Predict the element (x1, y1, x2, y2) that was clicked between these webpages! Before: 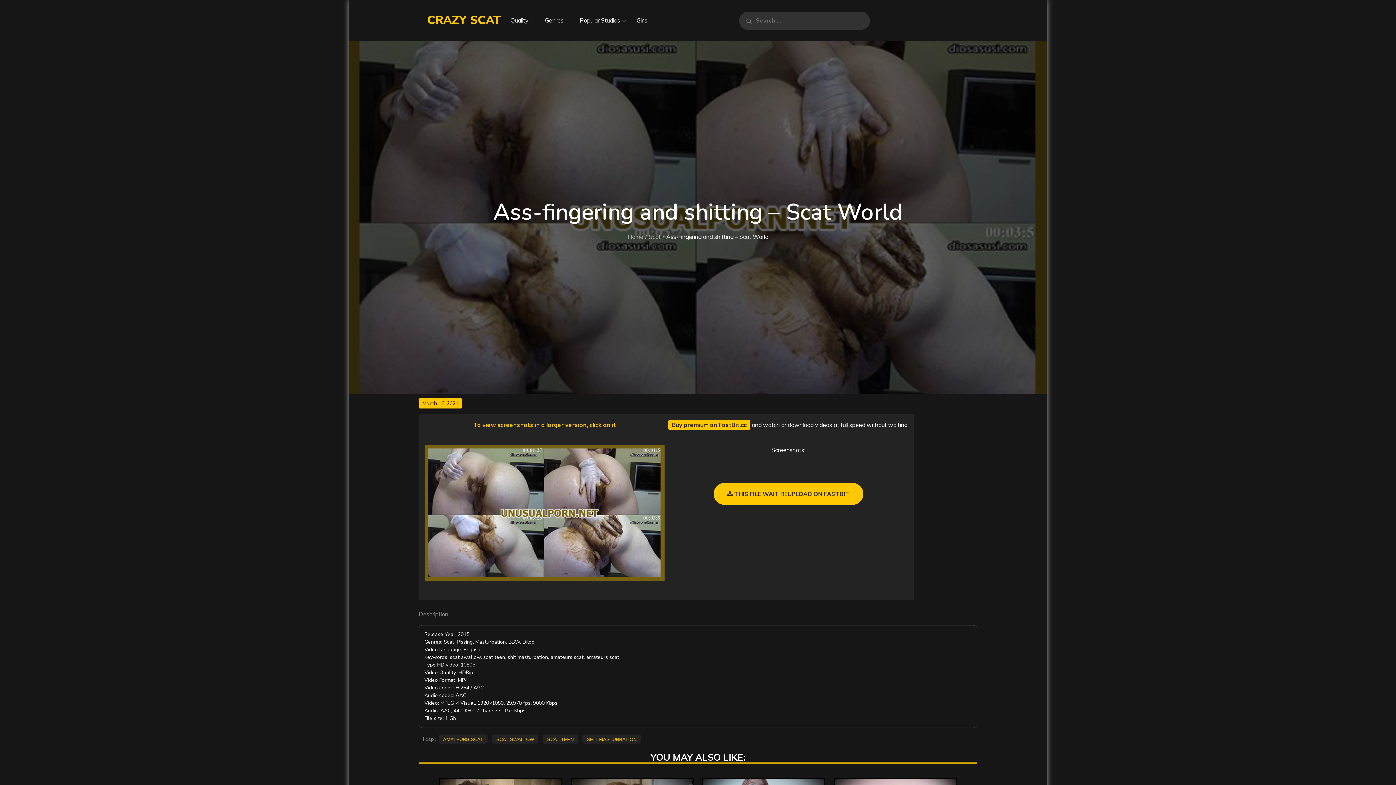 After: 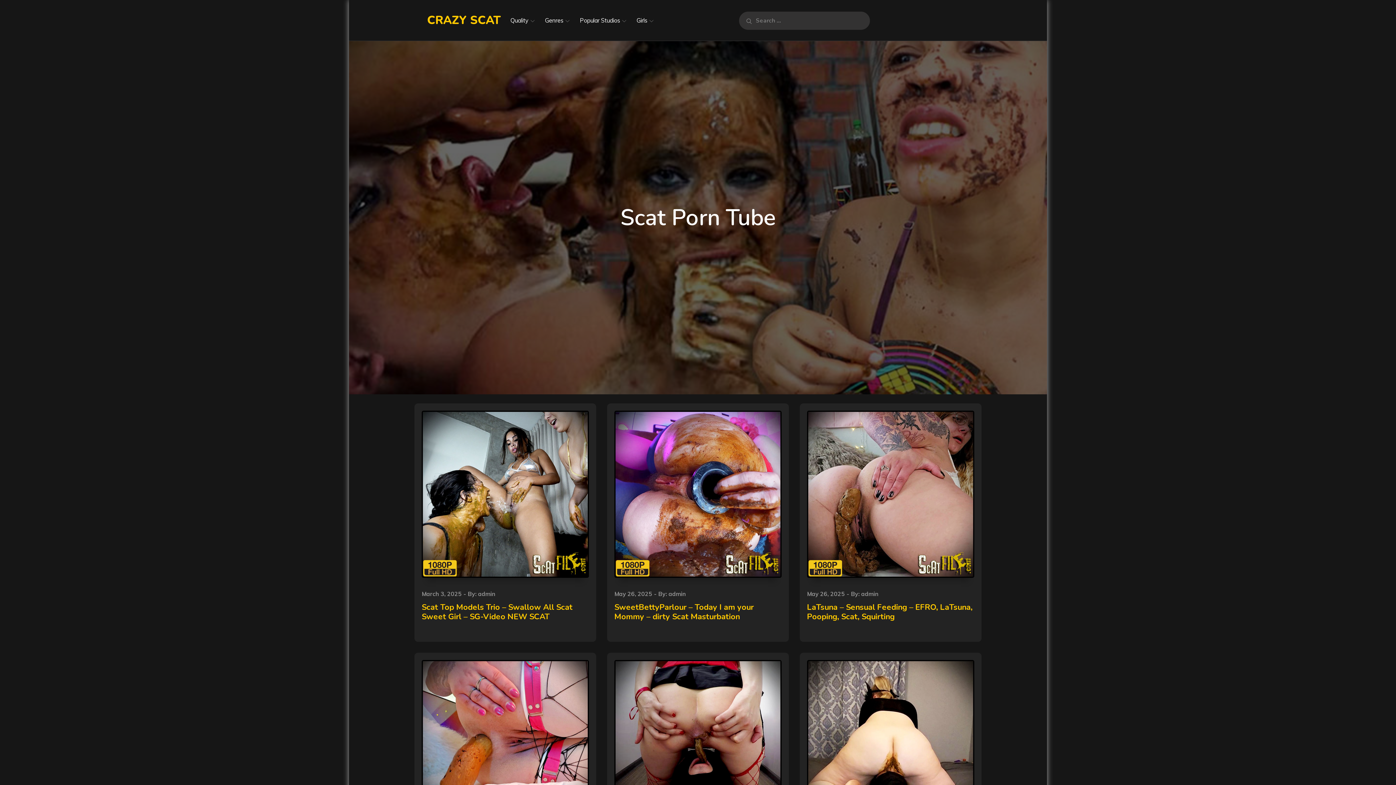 Action: bbox: (627, 233, 643, 240) label: Home